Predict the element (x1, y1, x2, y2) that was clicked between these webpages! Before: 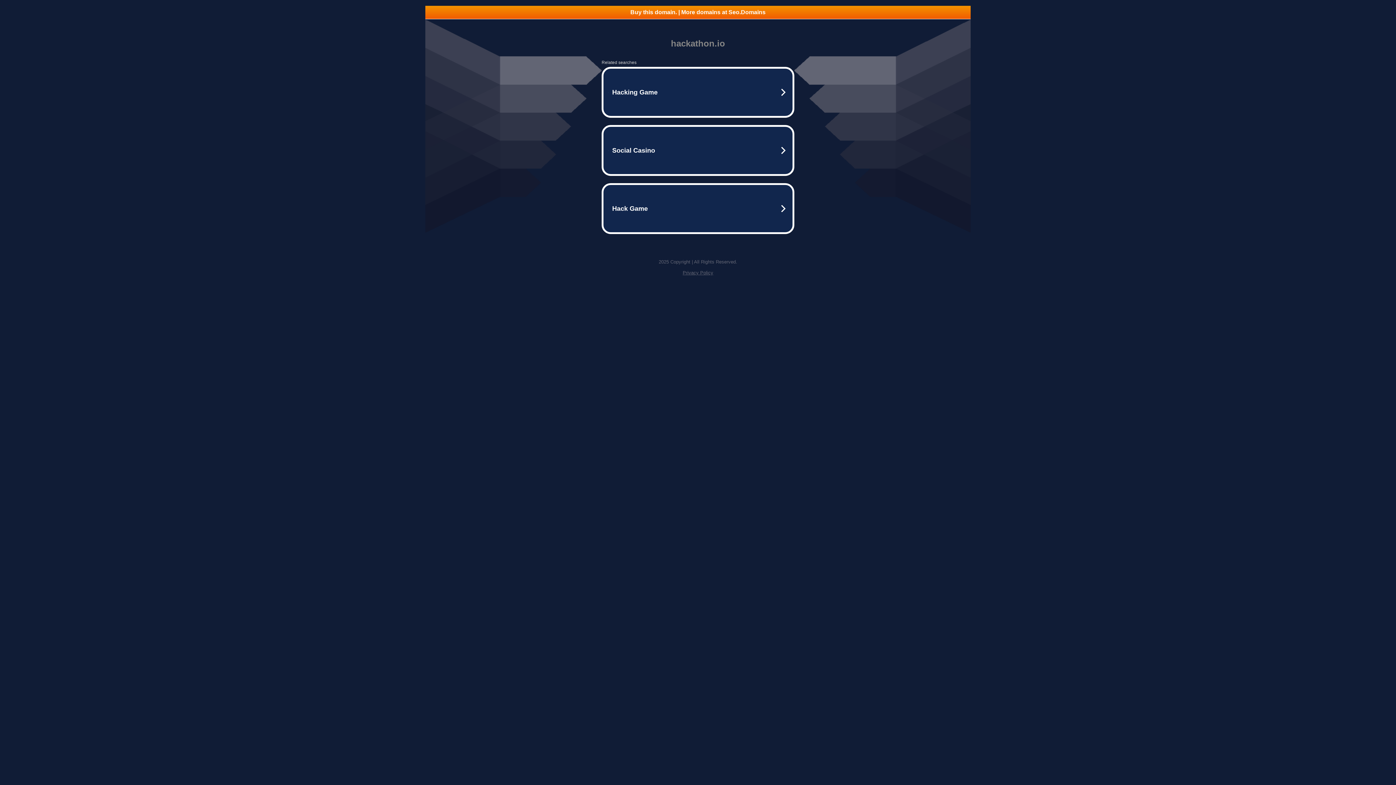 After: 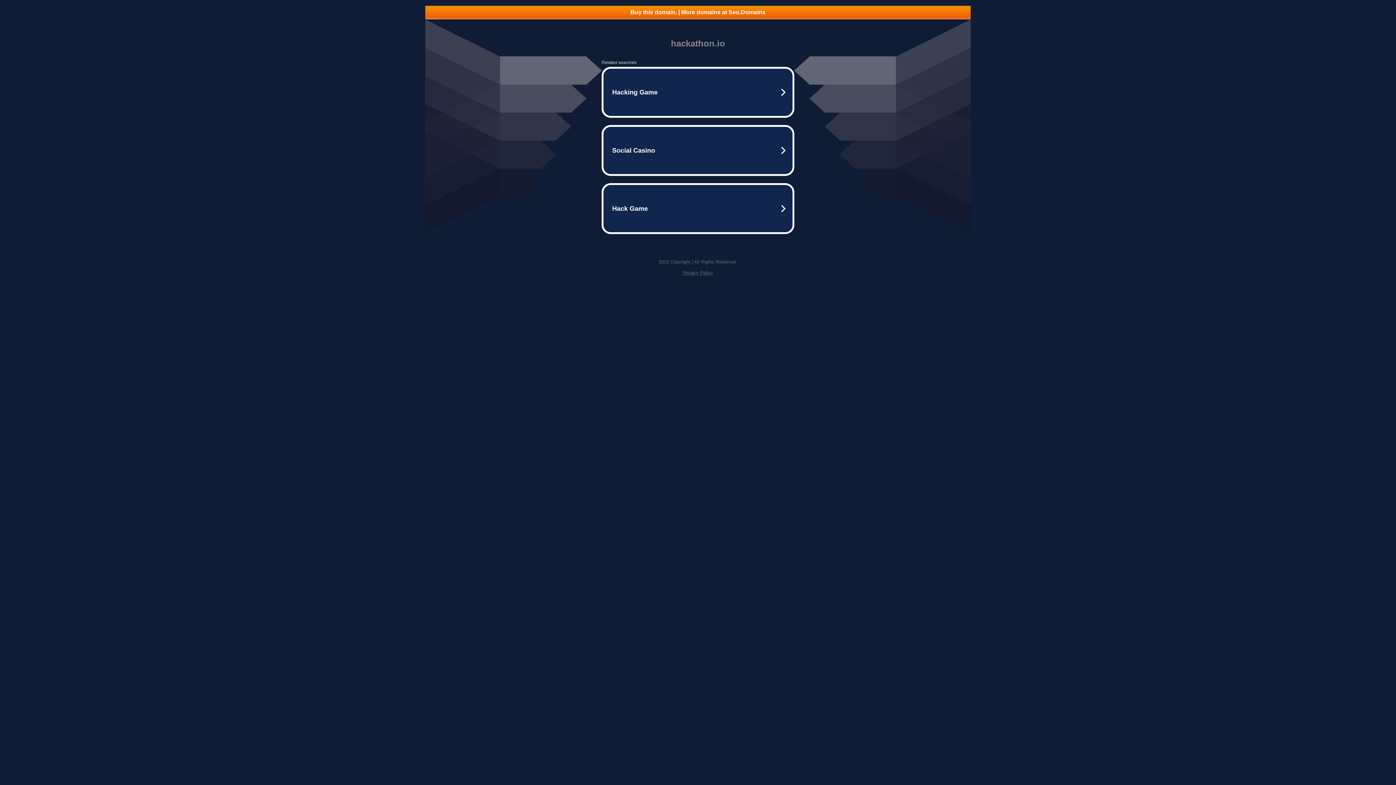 Action: label: Privacy Policy bbox: (682, 270, 713, 275)